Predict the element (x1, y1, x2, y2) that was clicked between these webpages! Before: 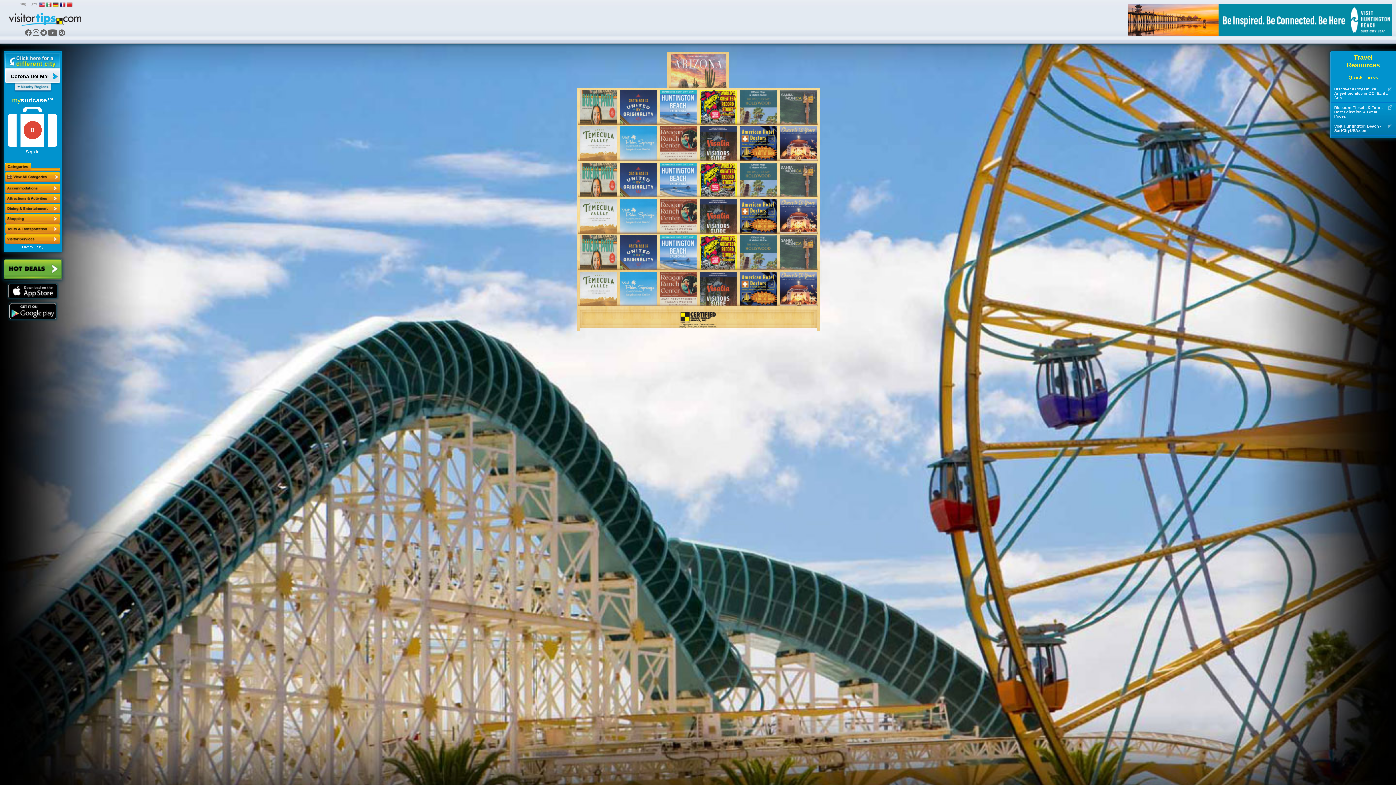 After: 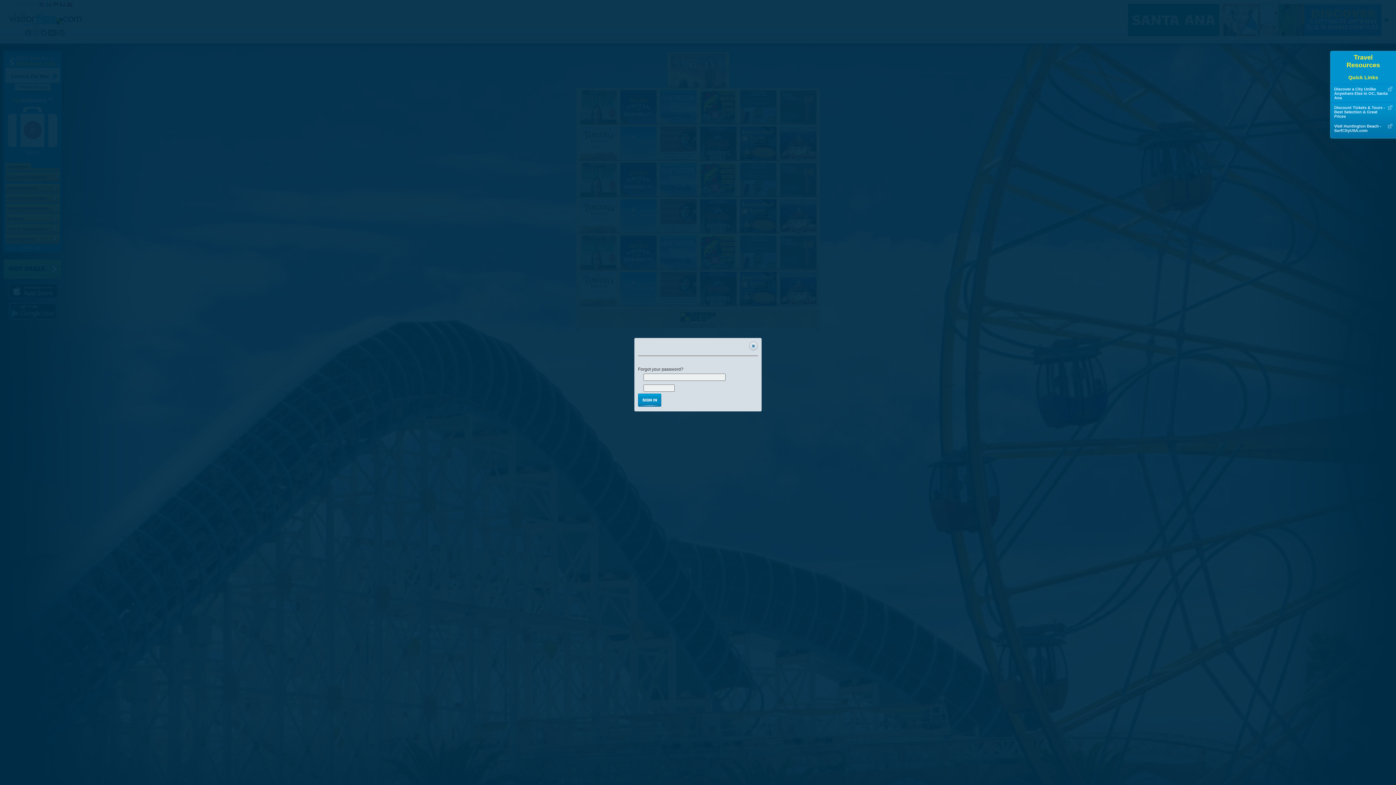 Action: label: Sign In bbox: (25, 149, 39, 154)